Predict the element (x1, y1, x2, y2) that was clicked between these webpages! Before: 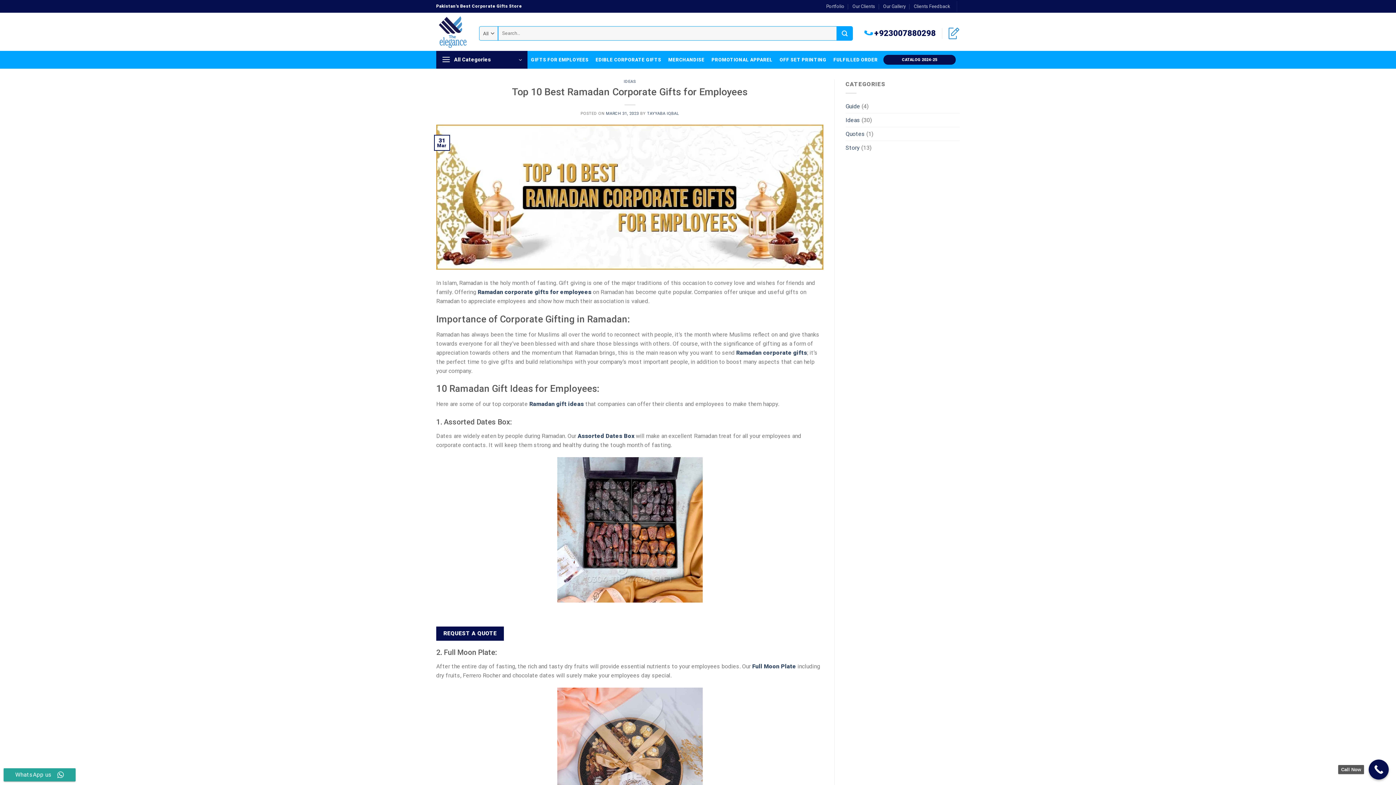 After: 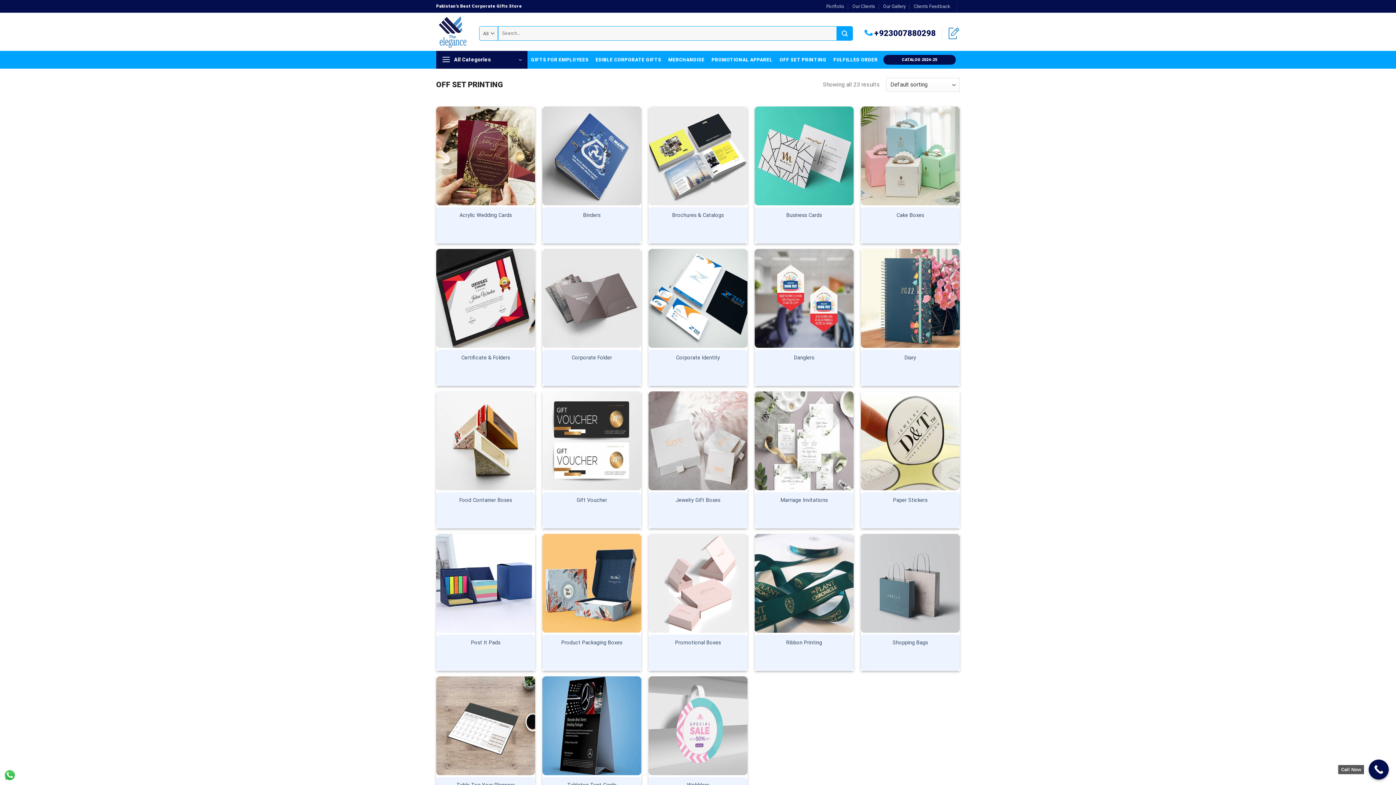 Action: label: OFF SET PRINTING bbox: (776, 54, 830, 65)